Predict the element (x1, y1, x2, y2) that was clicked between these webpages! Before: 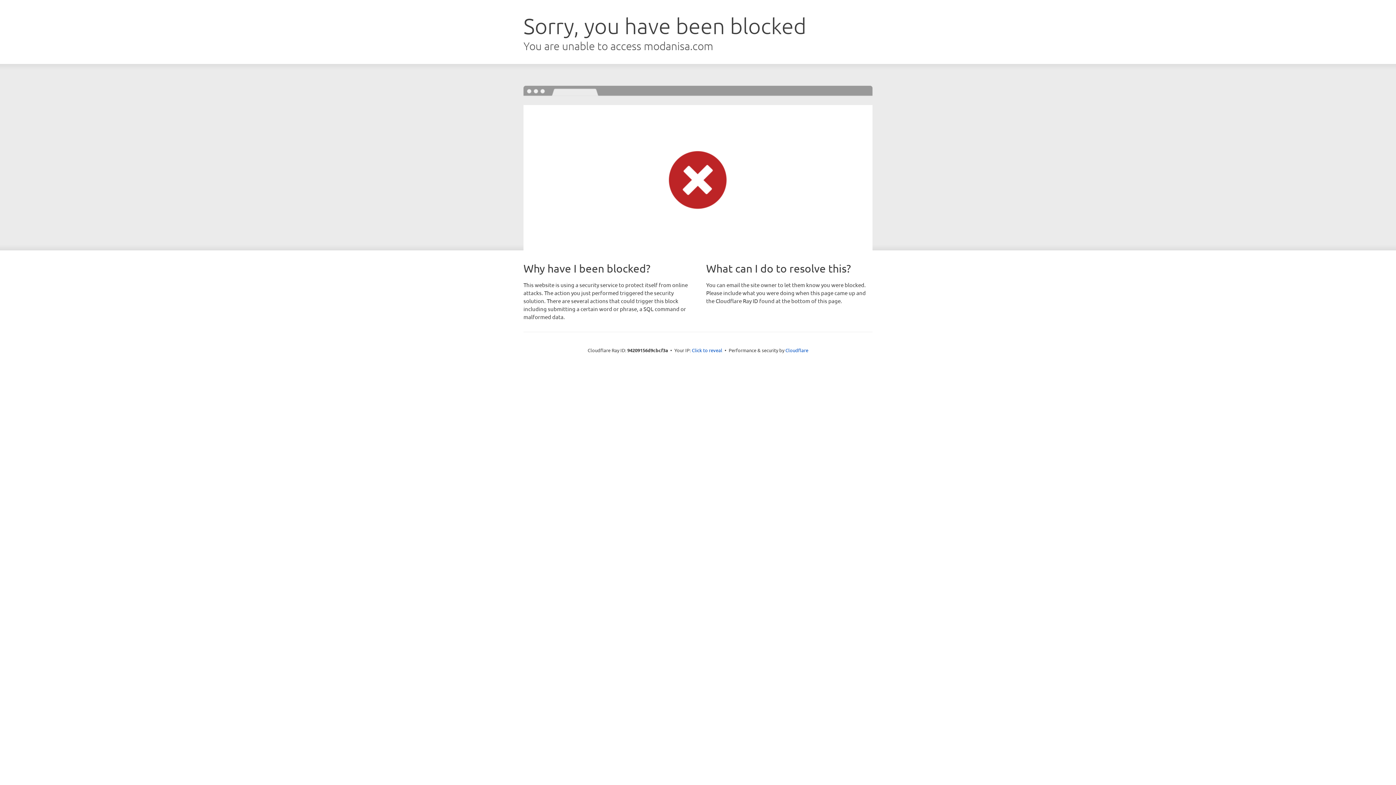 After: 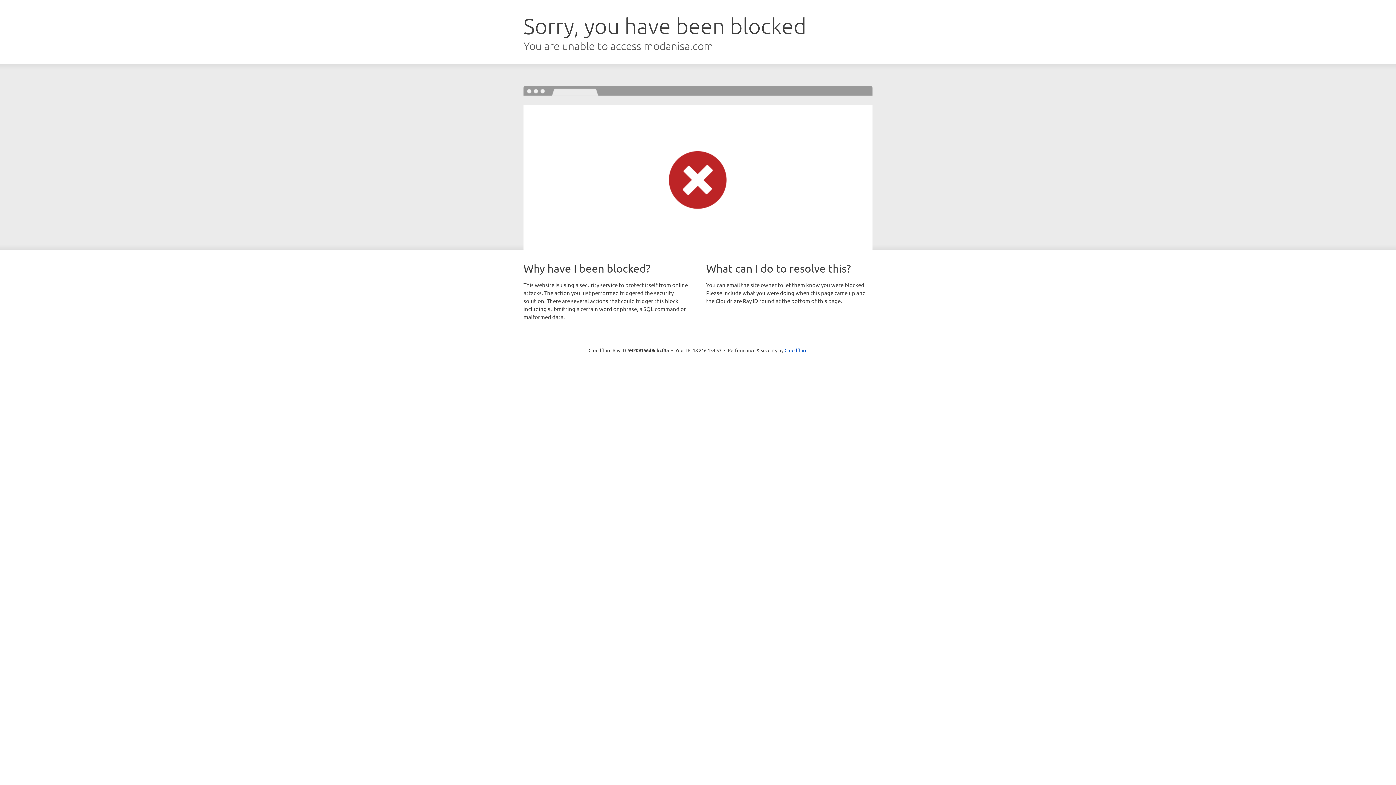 Action: bbox: (692, 346, 722, 353) label: Click to reveal